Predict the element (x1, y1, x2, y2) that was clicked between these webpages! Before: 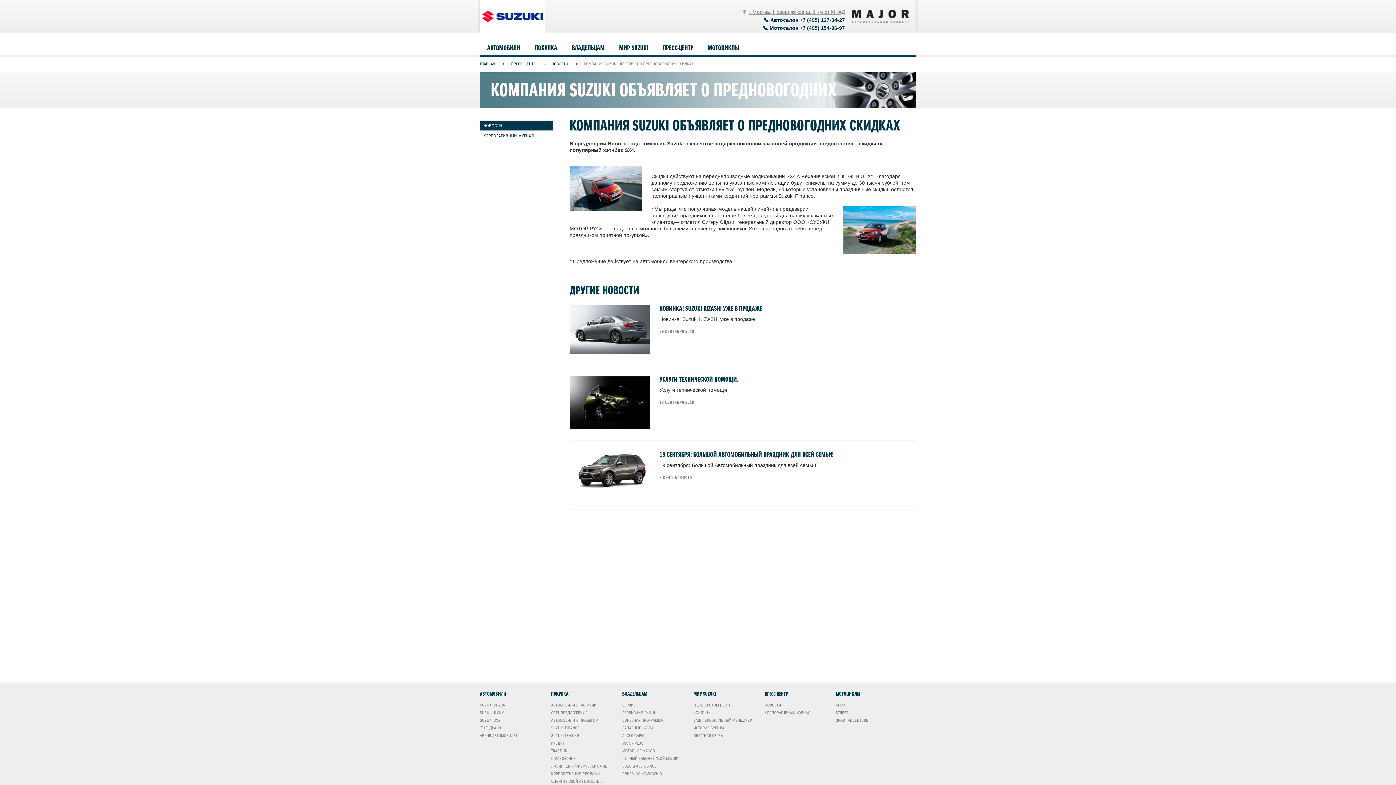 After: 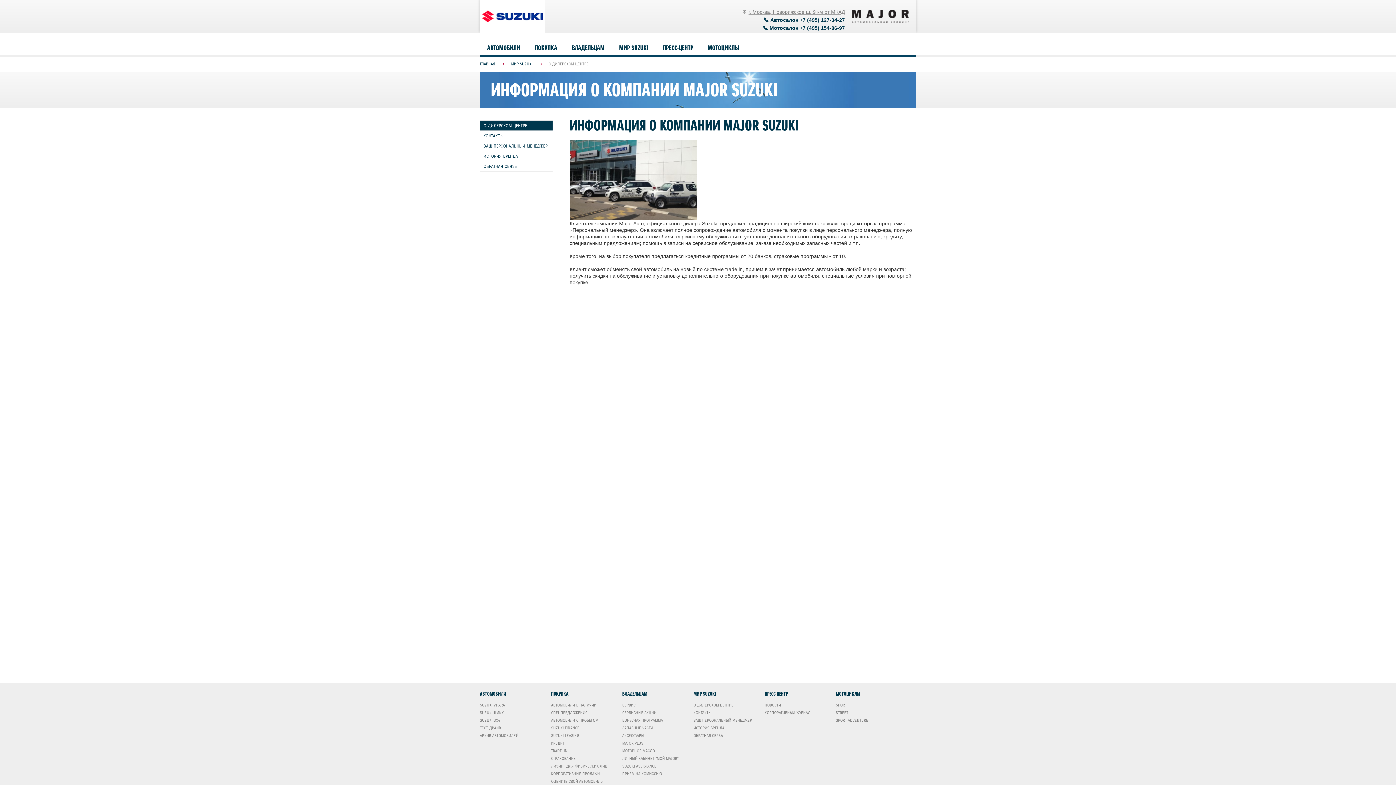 Action: label: О ДИЛЕРСКОМ ЦЕНТРЕ bbox: (693, 702, 733, 708)